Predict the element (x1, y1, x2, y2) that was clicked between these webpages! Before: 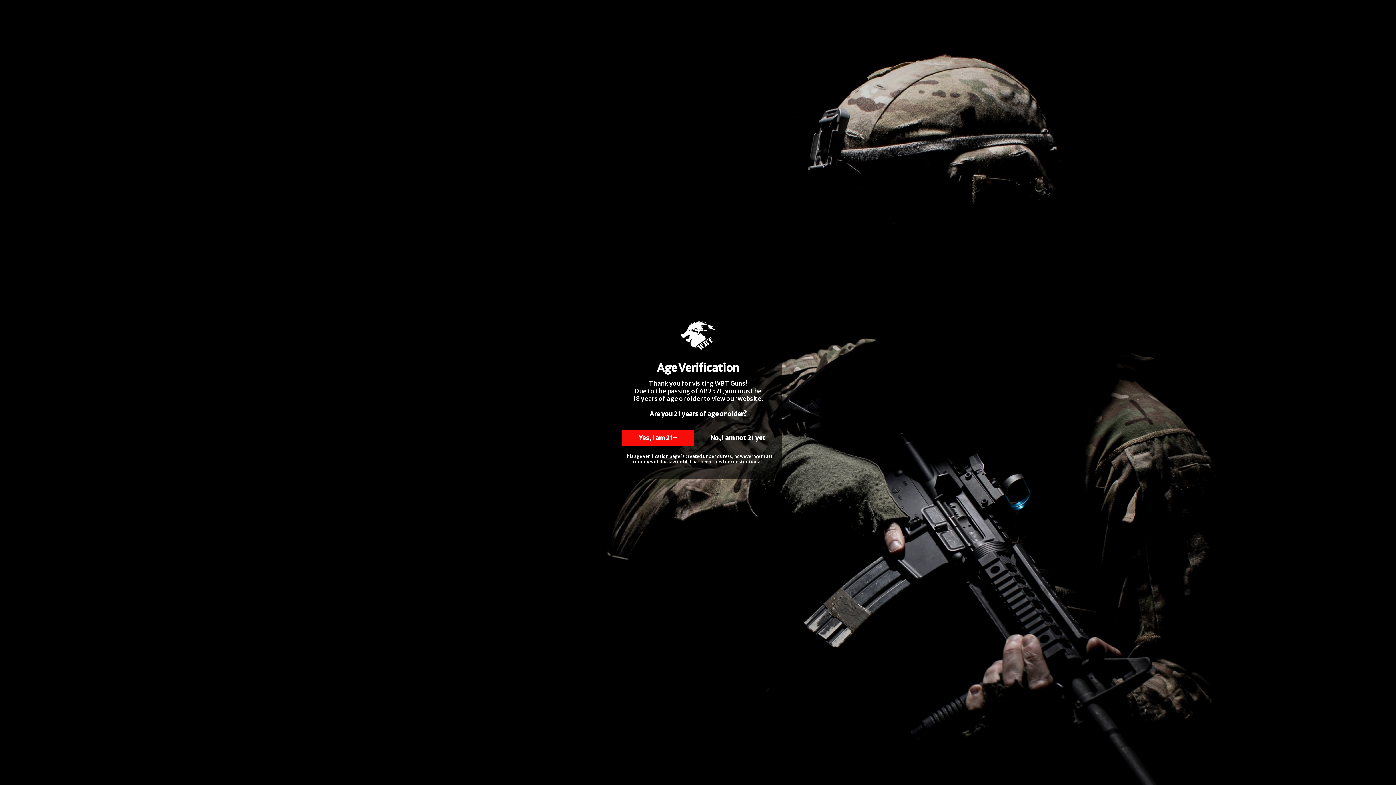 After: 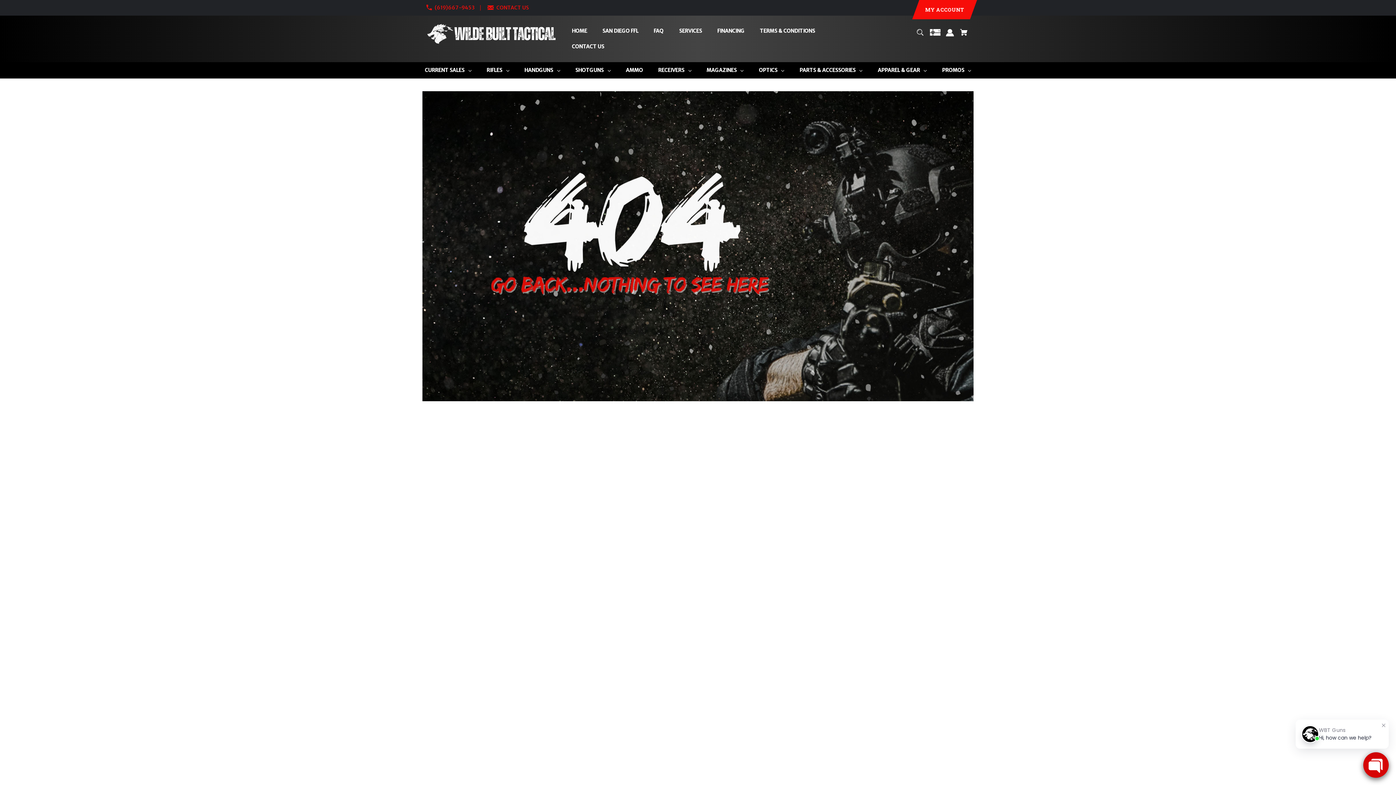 Action: label: Yes, I am 21+ bbox: (621, 429, 694, 446)